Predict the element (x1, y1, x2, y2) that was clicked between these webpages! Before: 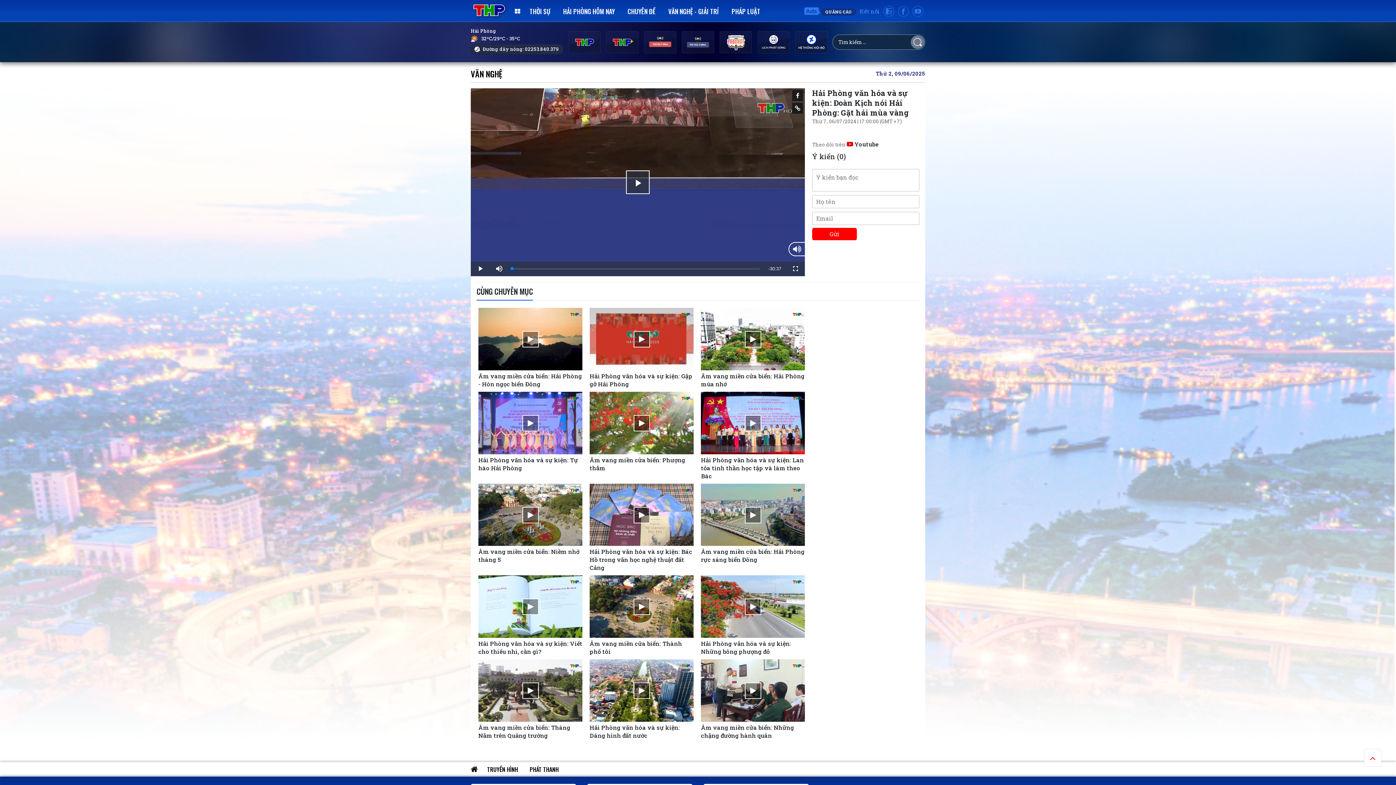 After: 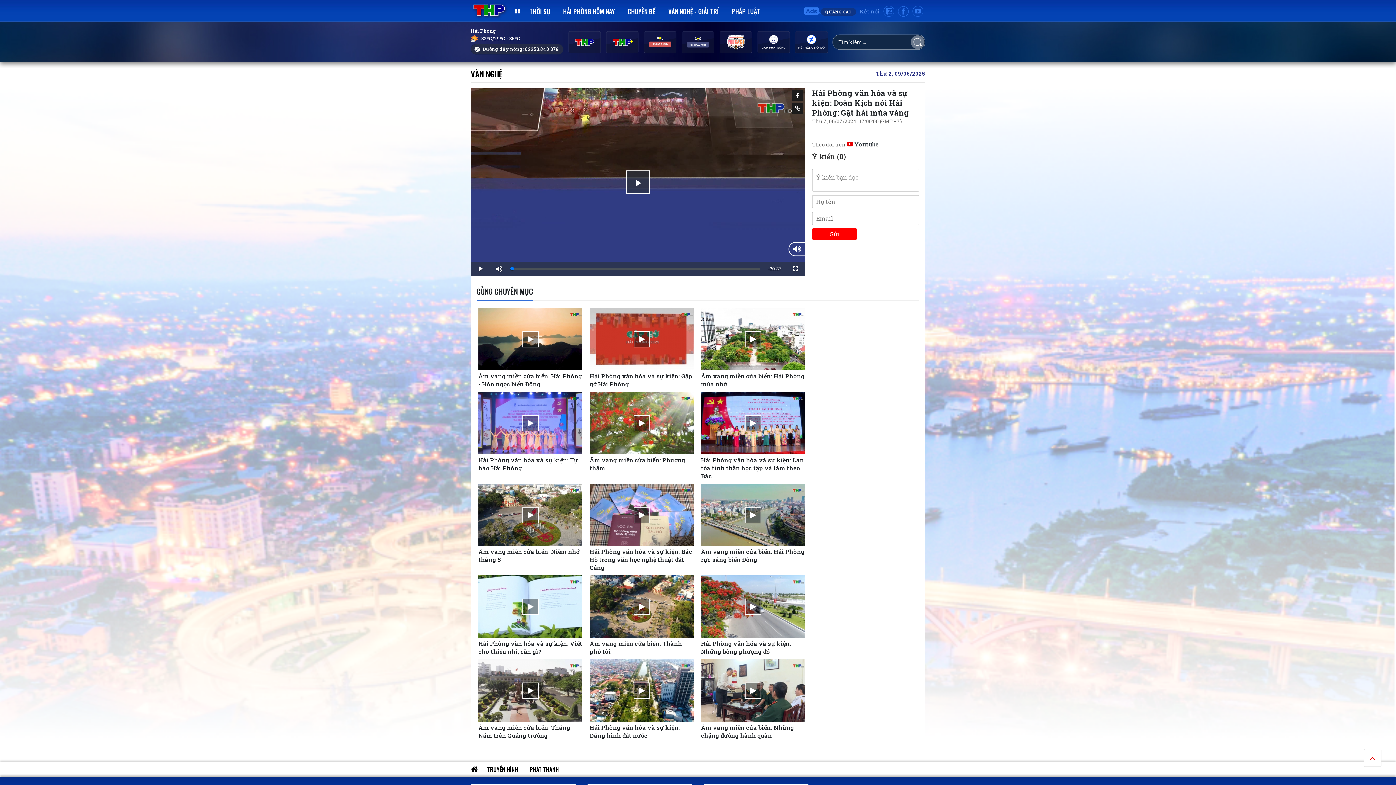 Action: bbox: (898, 5, 909, 16)